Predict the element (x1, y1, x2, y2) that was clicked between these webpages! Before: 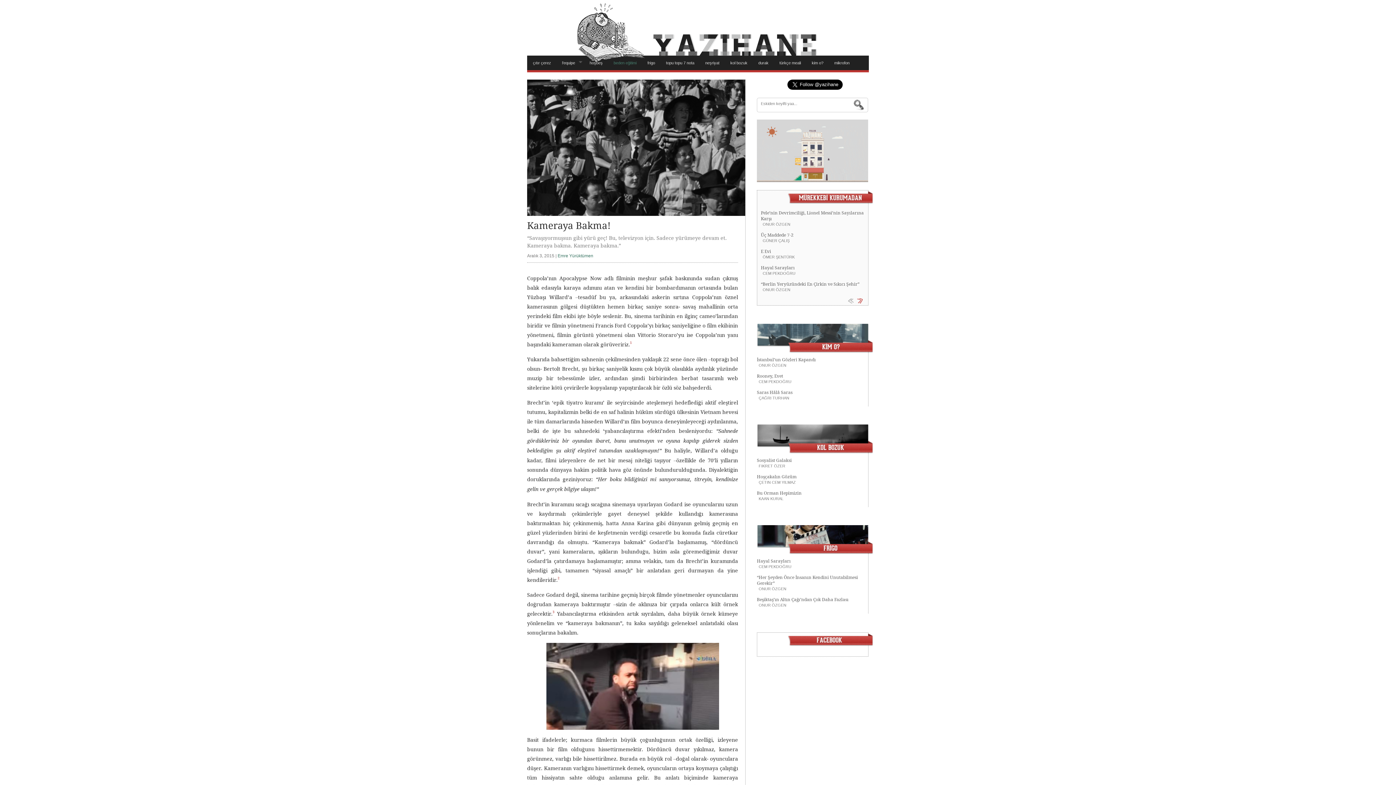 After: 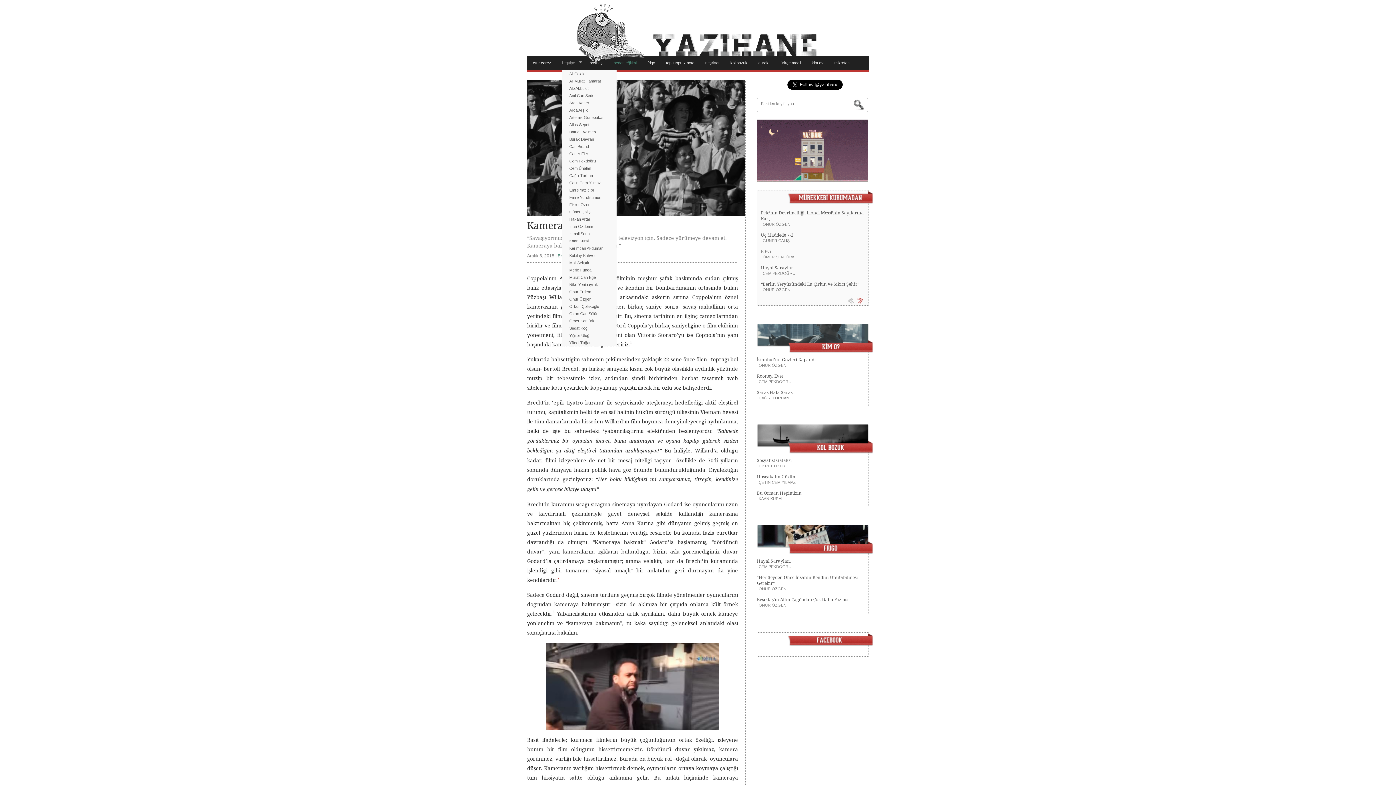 Action: label: l’equipe
» bbox: (562, 55, 586, 70)